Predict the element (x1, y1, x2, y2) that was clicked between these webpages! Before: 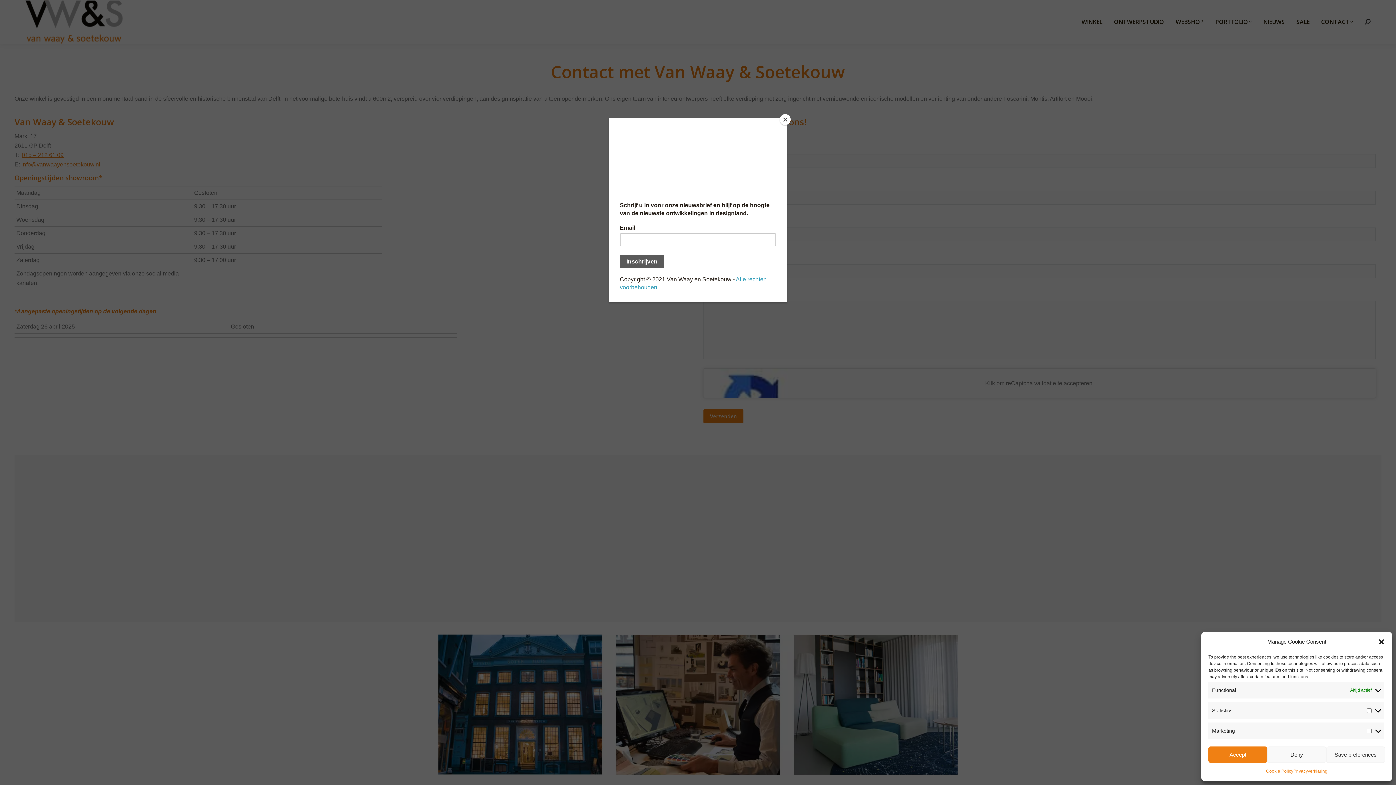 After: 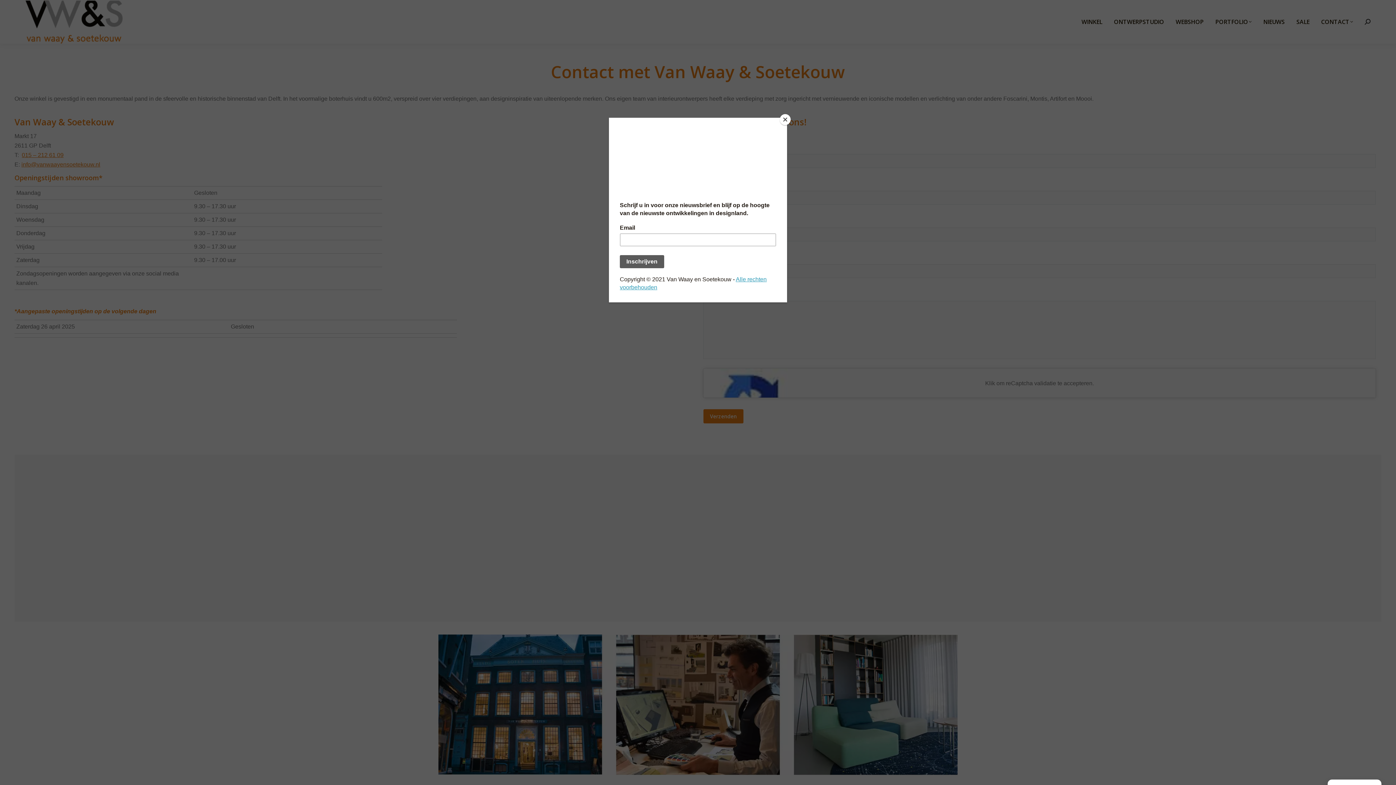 Action: label: Save preferences bbox: (1326, 746, 1385, 763)